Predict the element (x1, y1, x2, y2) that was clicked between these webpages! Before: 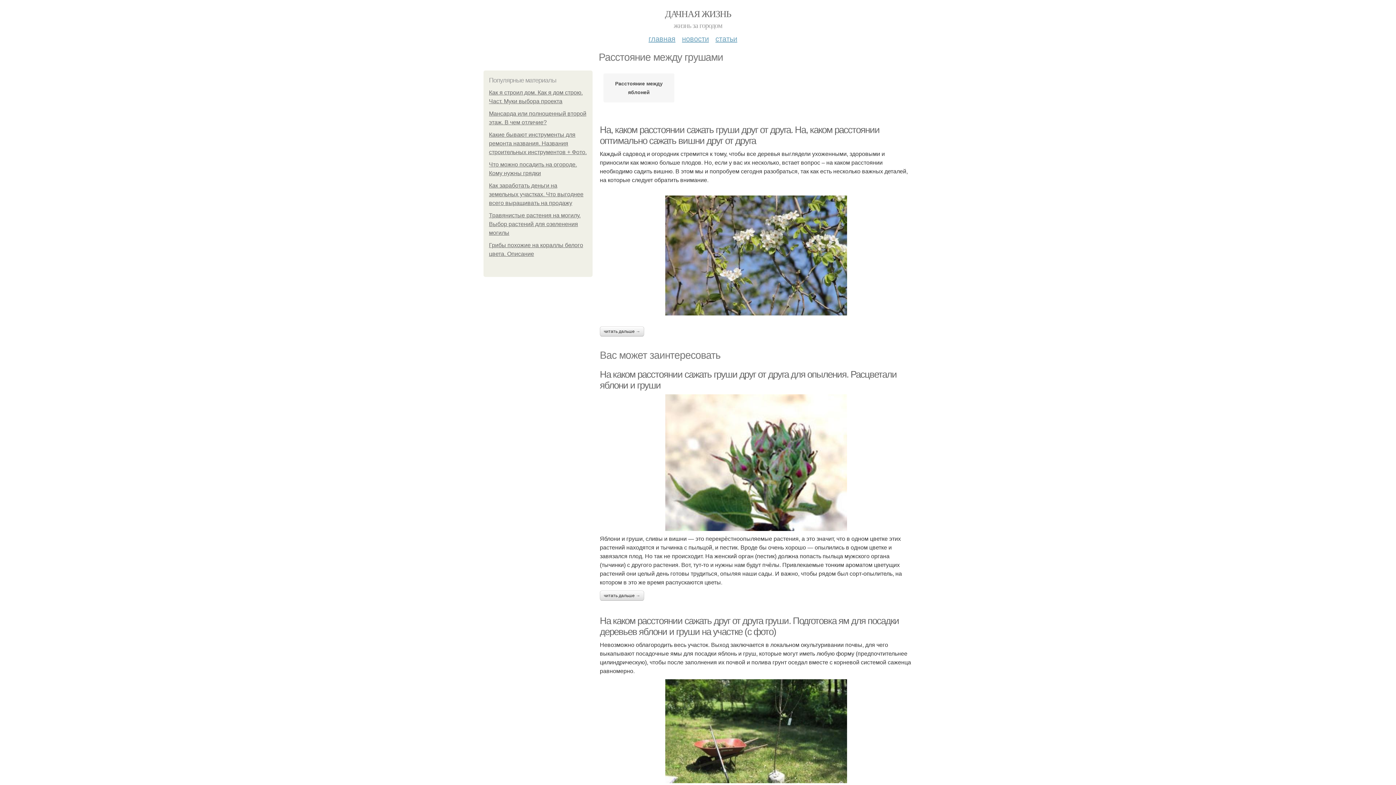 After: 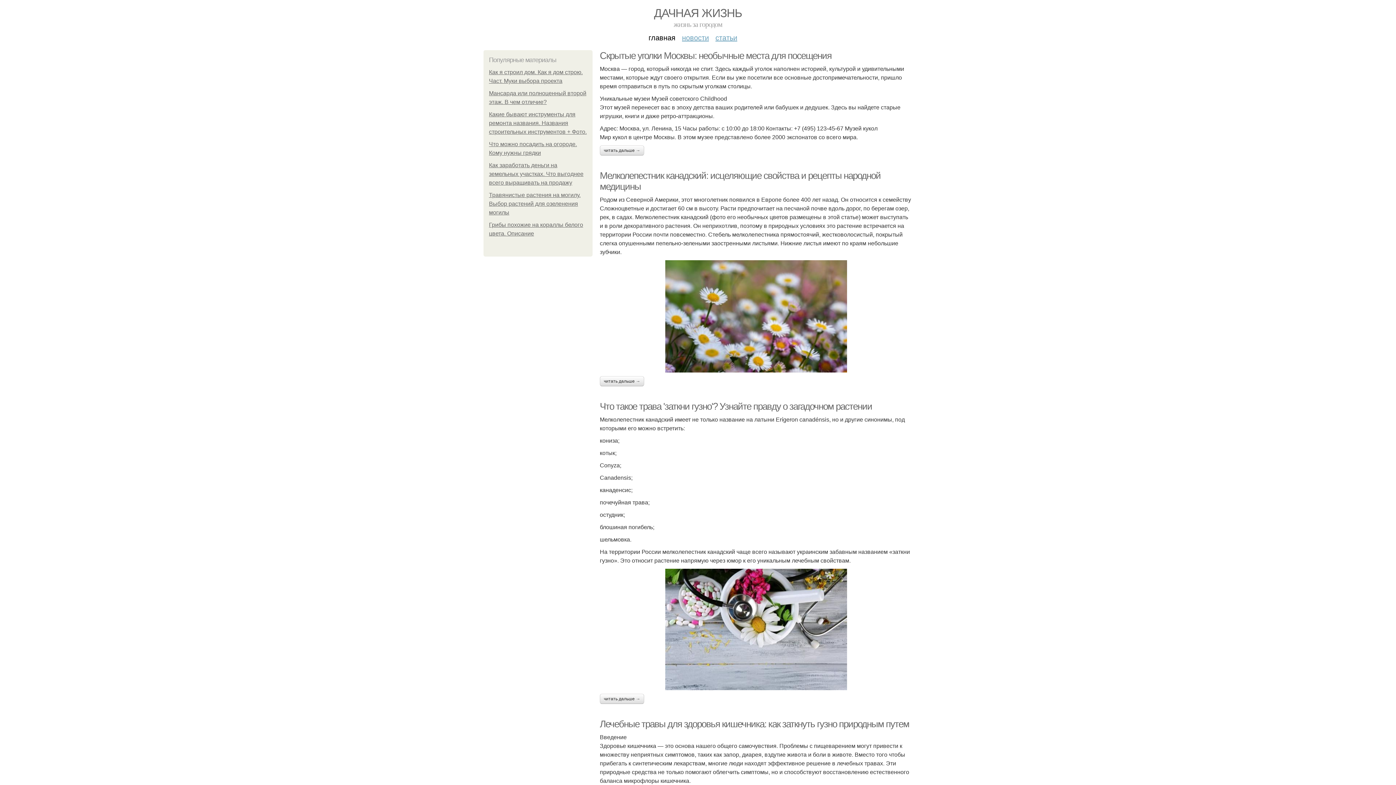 Action: label: ДАЧНАЯ ЖИЗНЬ bbox: (665, 8, 731, 19)